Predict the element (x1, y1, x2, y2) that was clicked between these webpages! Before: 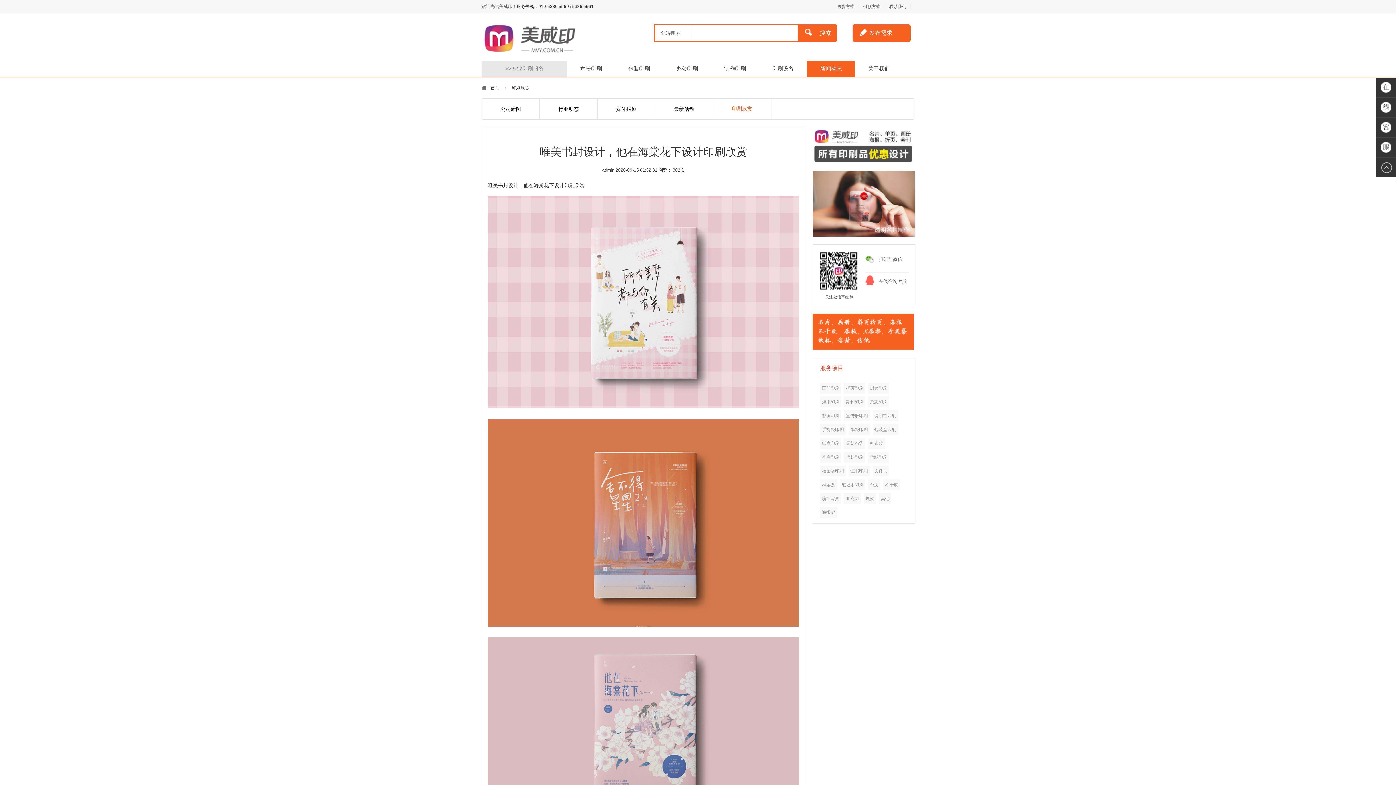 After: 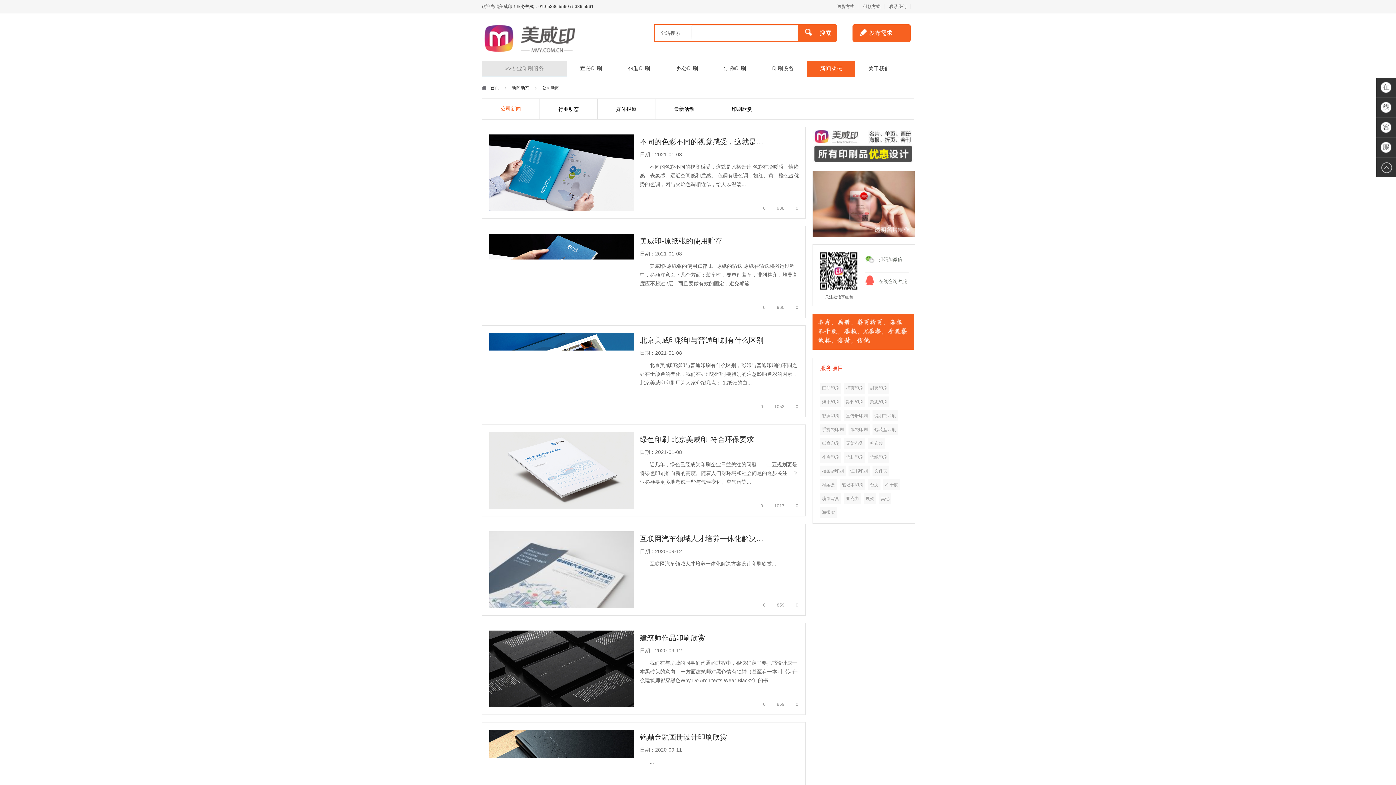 Action: bbox: (497, 104, 524, 114) label: 公司新闻